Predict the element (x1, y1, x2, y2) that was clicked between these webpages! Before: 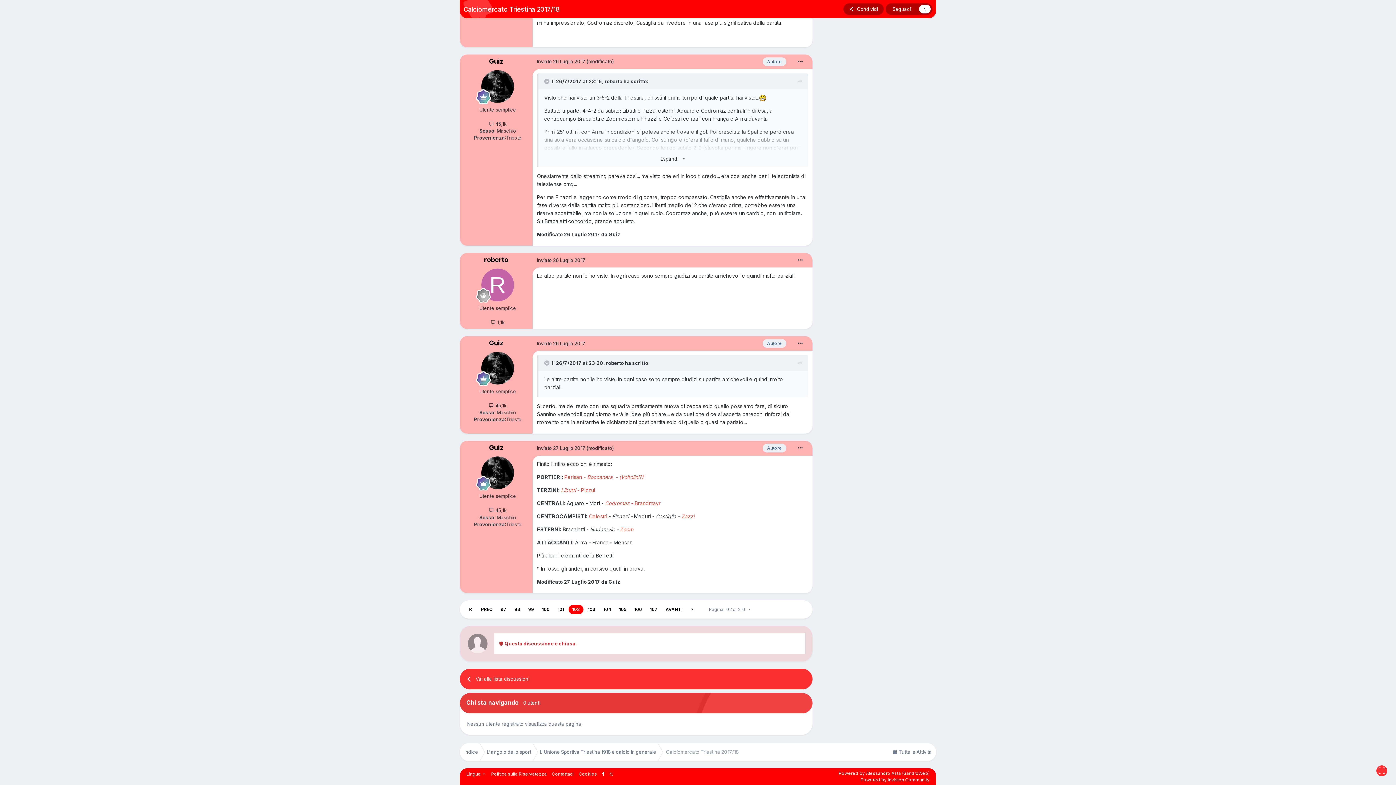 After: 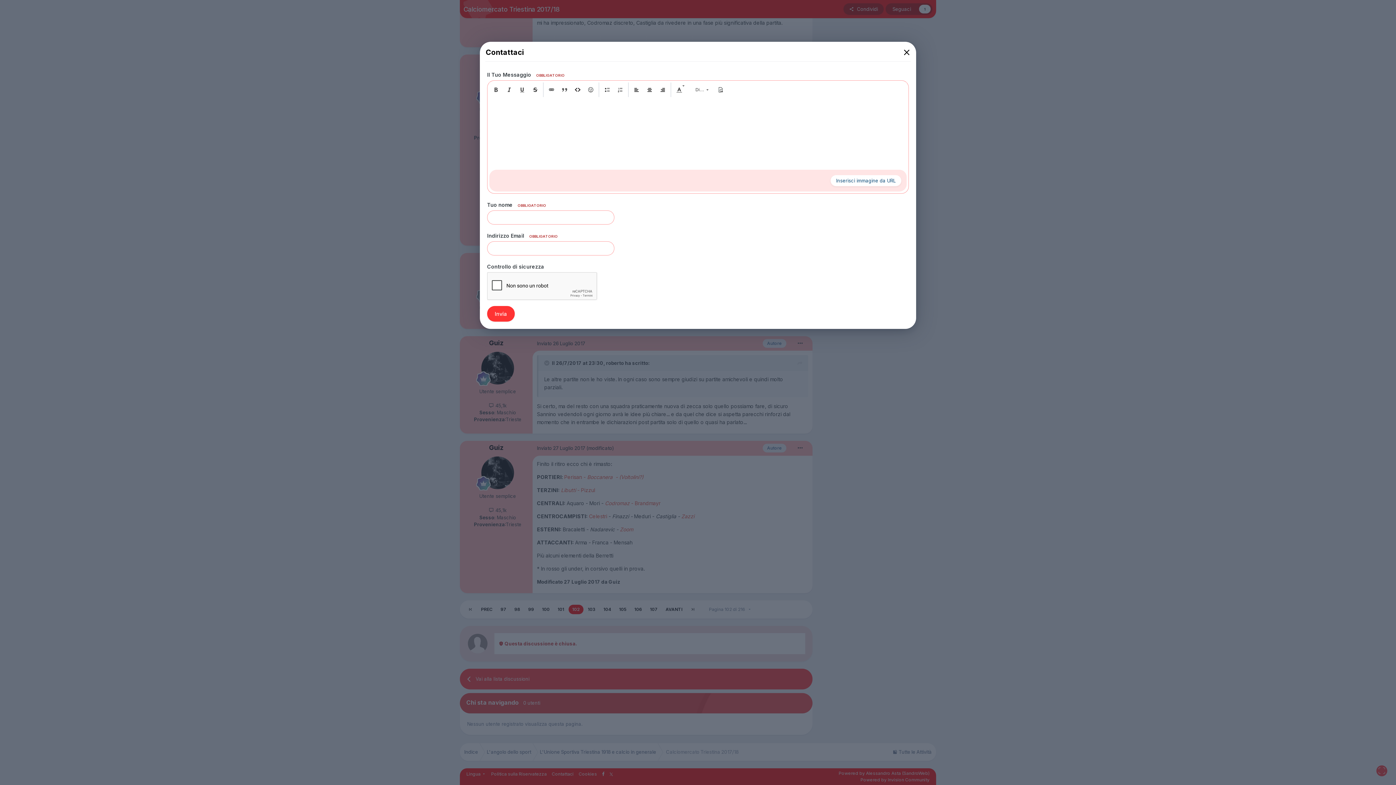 Action: label: Contattaci bbox: (552, 771, 573, 777)